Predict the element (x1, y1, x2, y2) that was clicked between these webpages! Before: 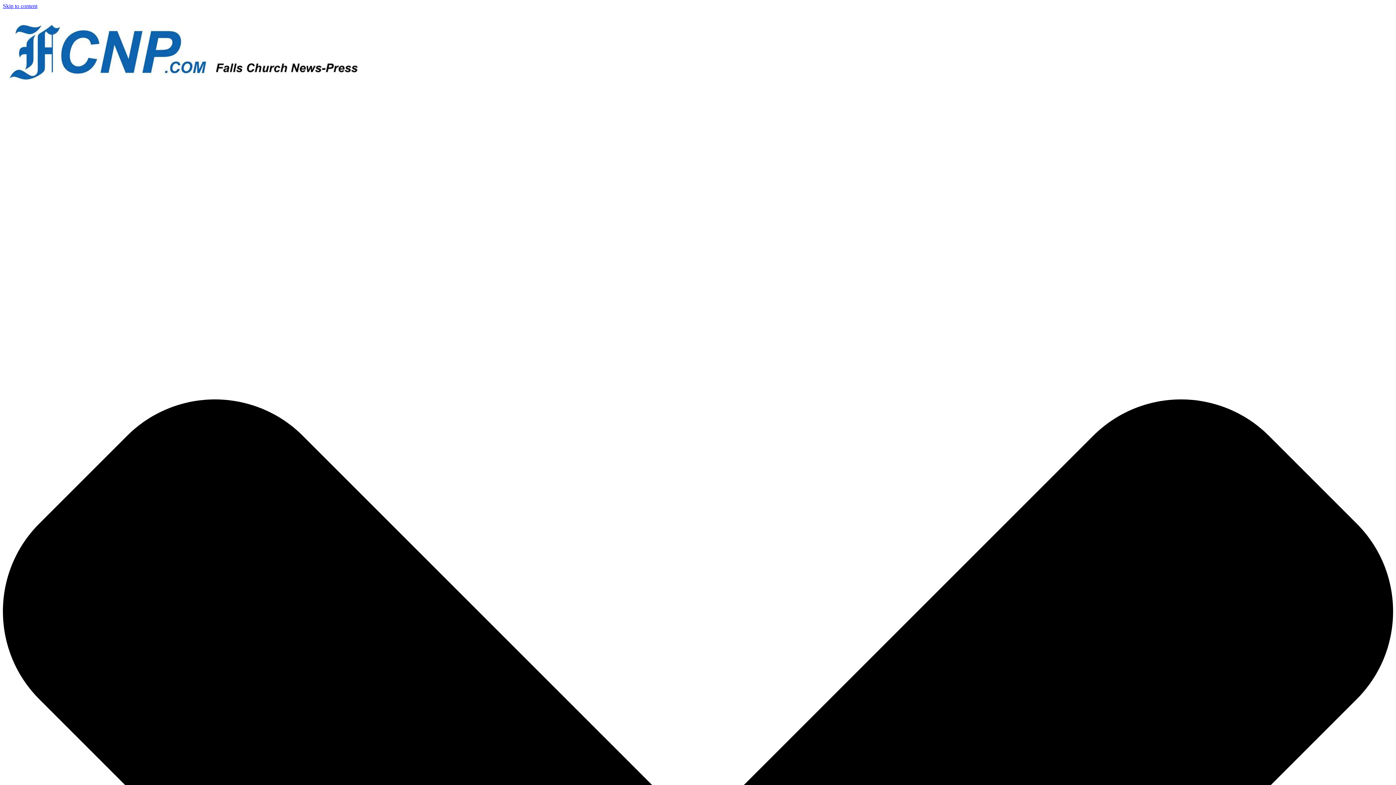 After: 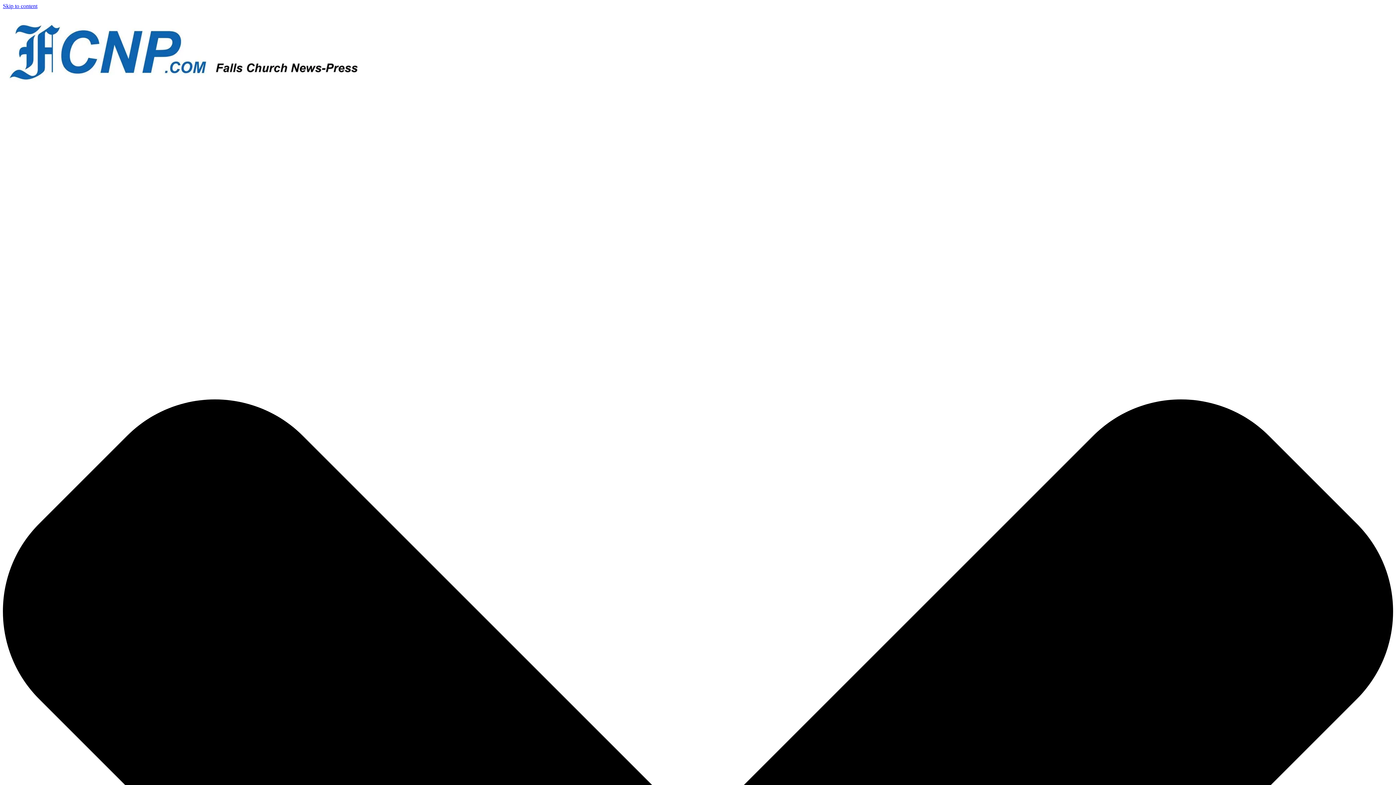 Action: label: Skip to content bbox: (2, 2, 37, 9)